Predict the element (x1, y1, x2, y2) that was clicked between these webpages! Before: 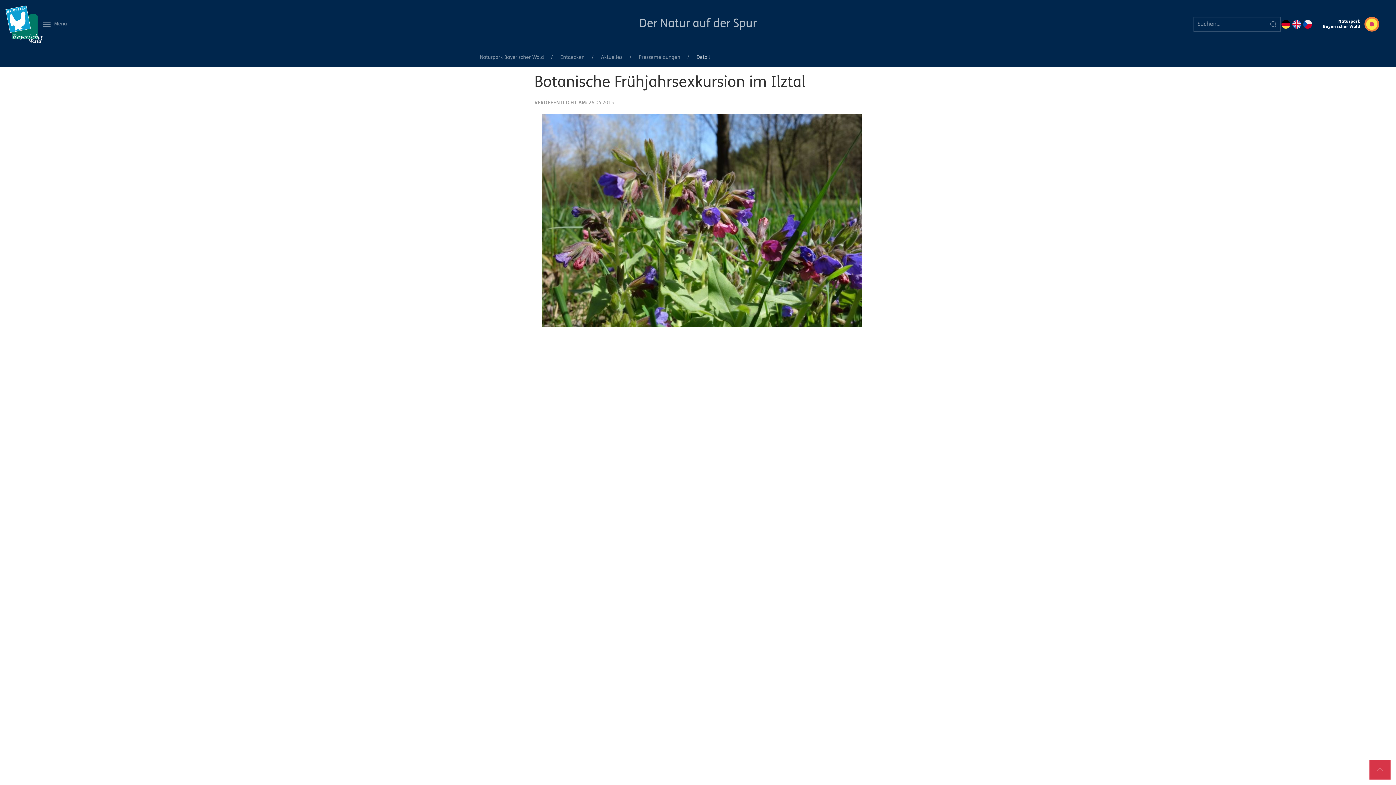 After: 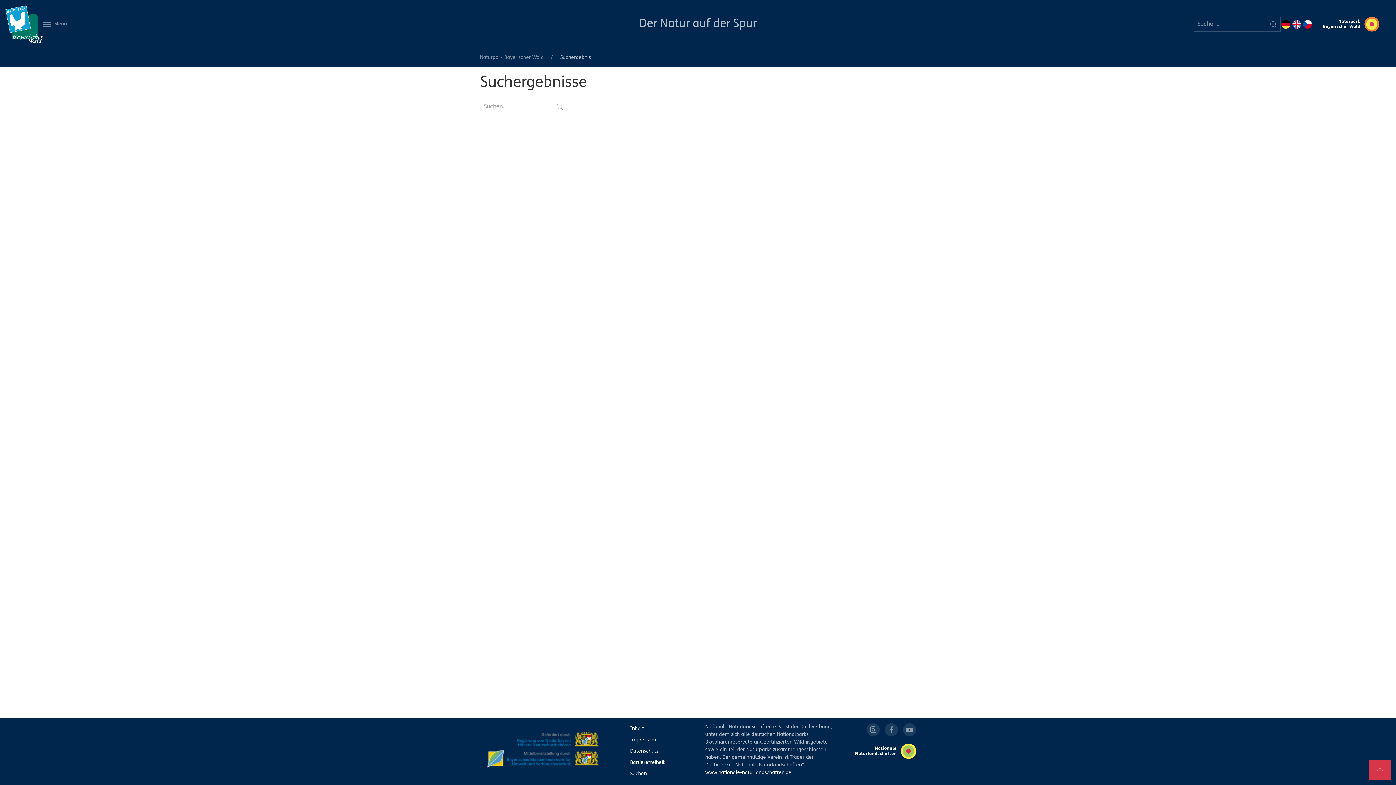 Action: bbox: (1266, 16, 1281, 31)